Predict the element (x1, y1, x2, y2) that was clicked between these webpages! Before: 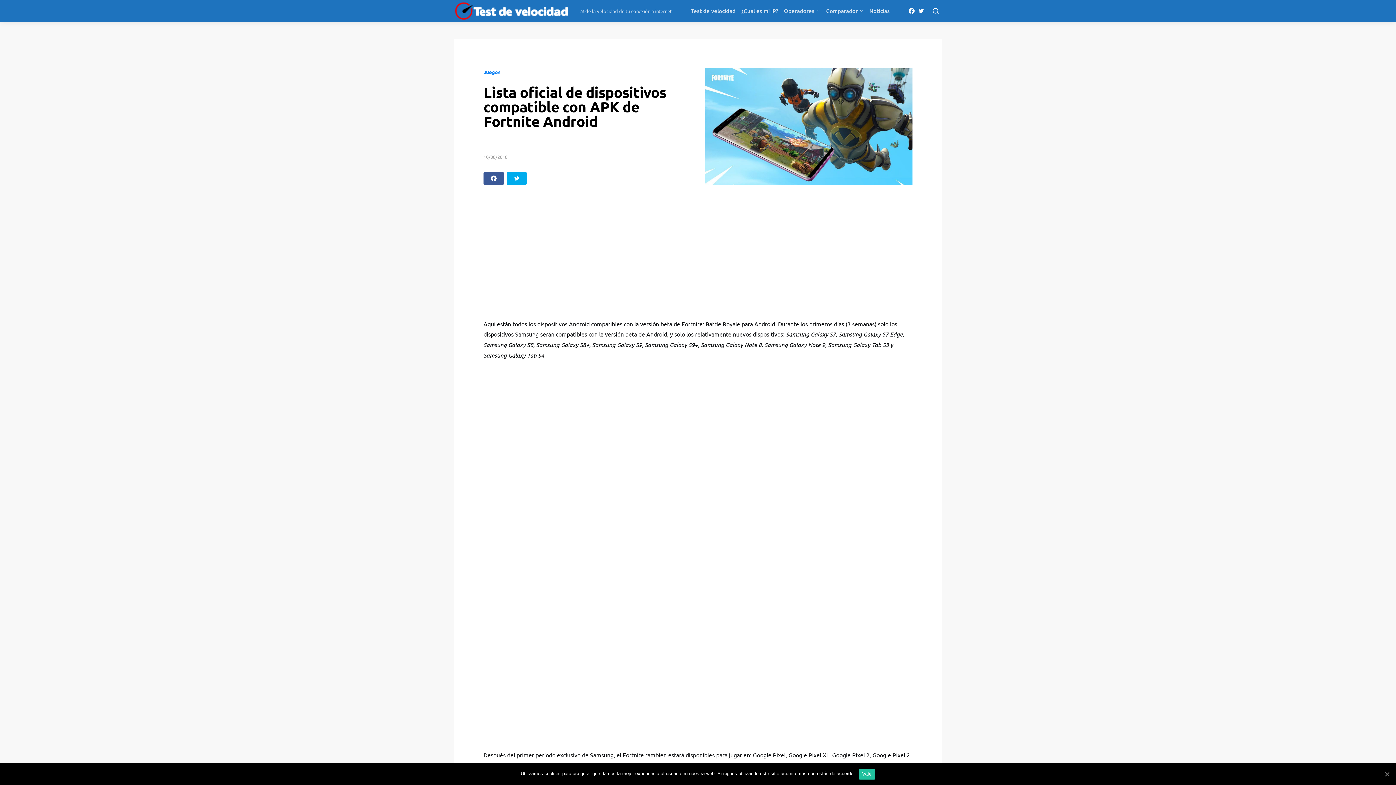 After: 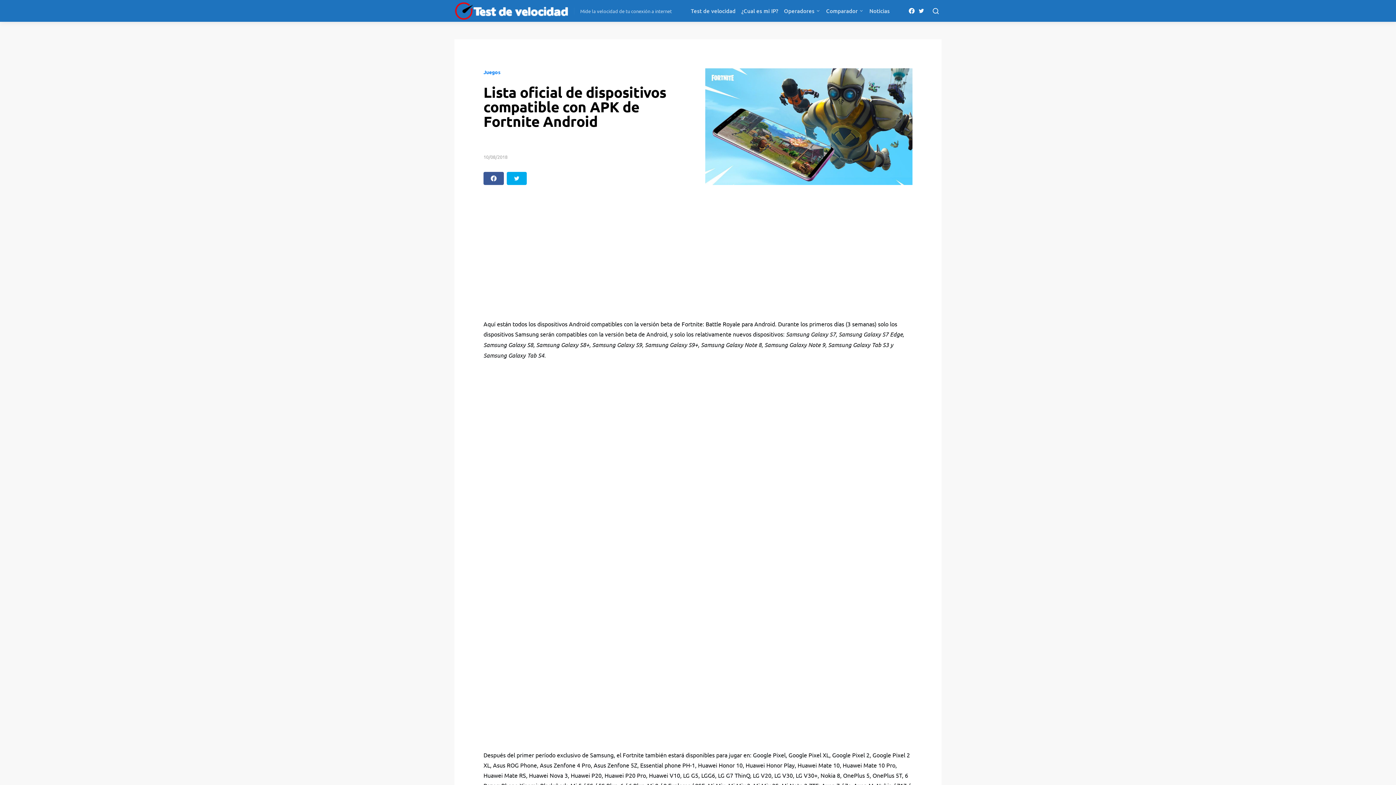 Action: label: Vale bbox: (858, 768, 875, 779)